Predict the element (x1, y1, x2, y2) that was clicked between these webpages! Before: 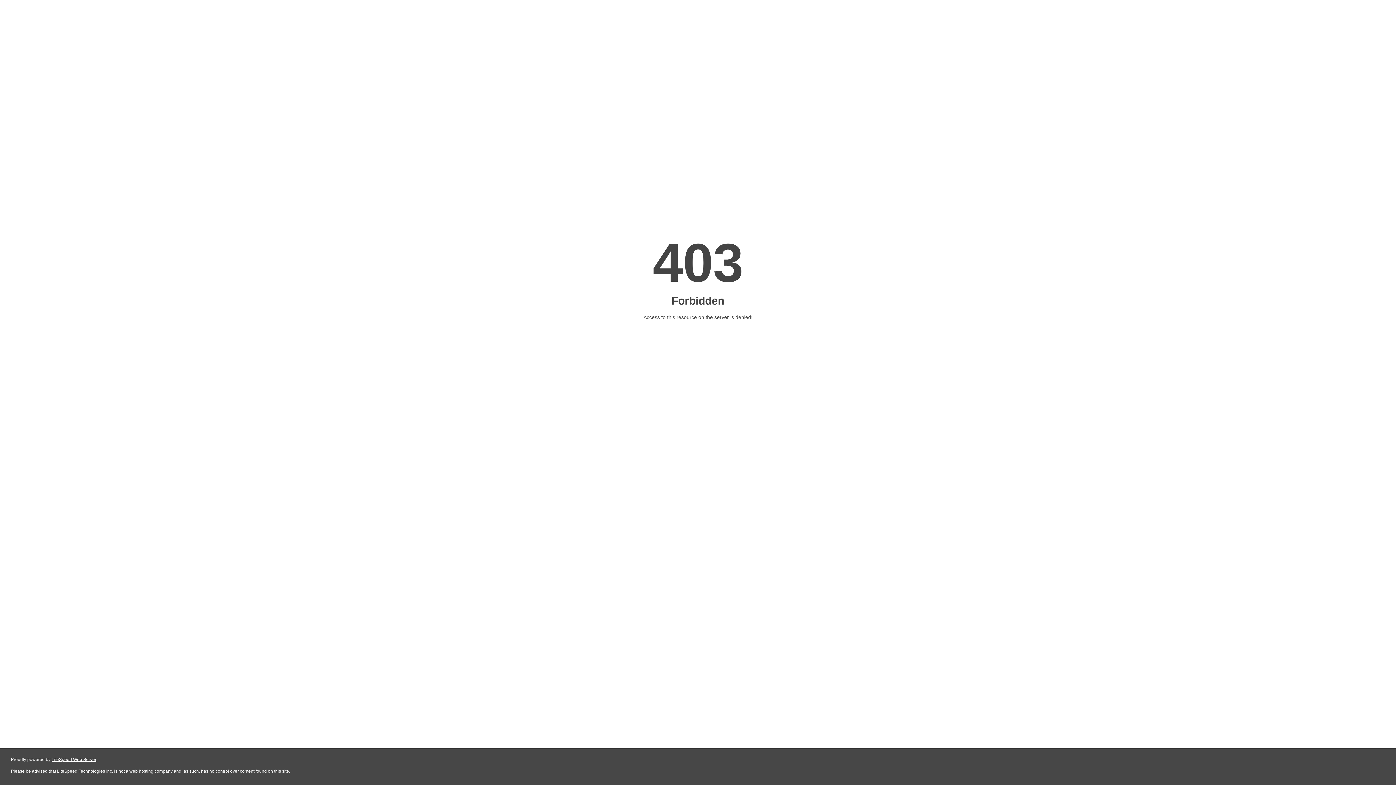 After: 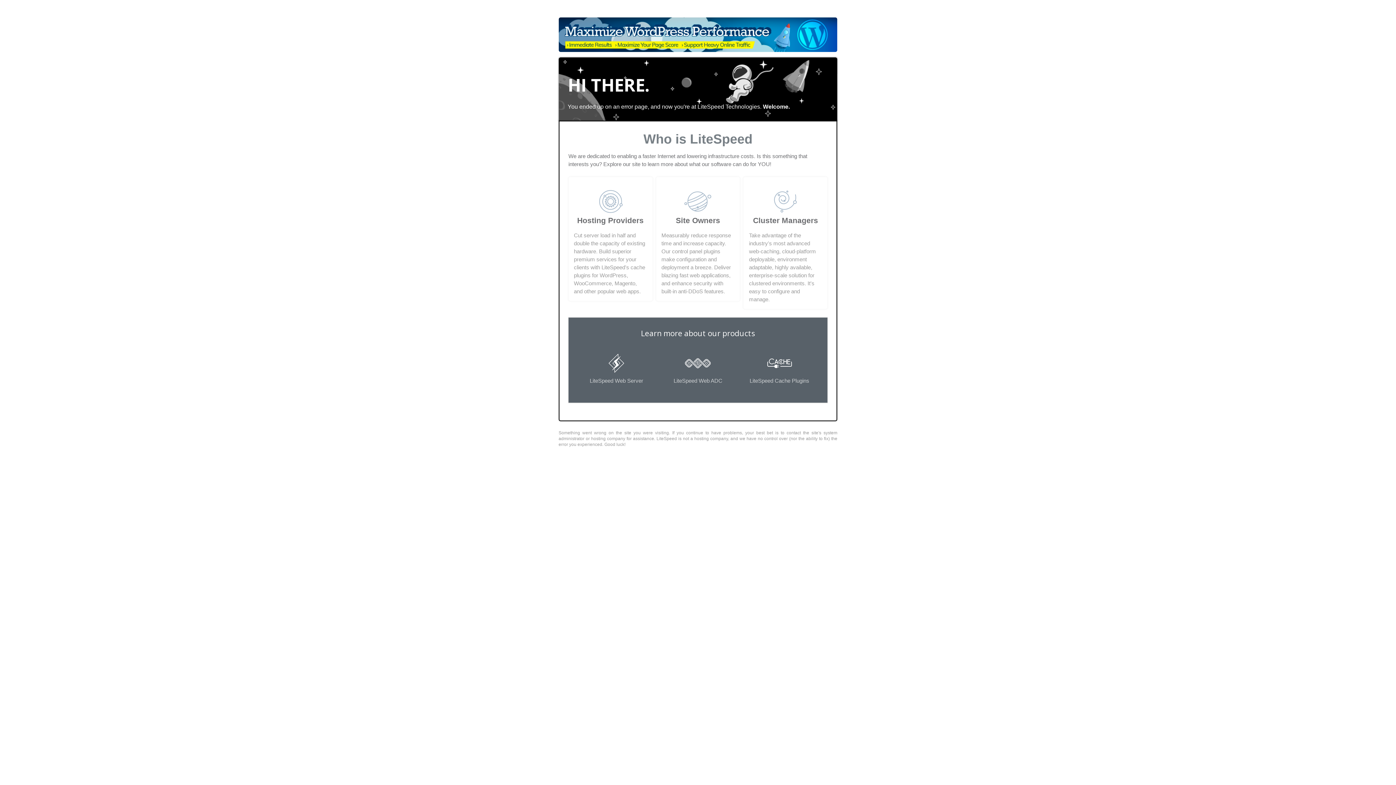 Action: bbox: (51, 757, 96, 762) label: LiteSpeed Web Server